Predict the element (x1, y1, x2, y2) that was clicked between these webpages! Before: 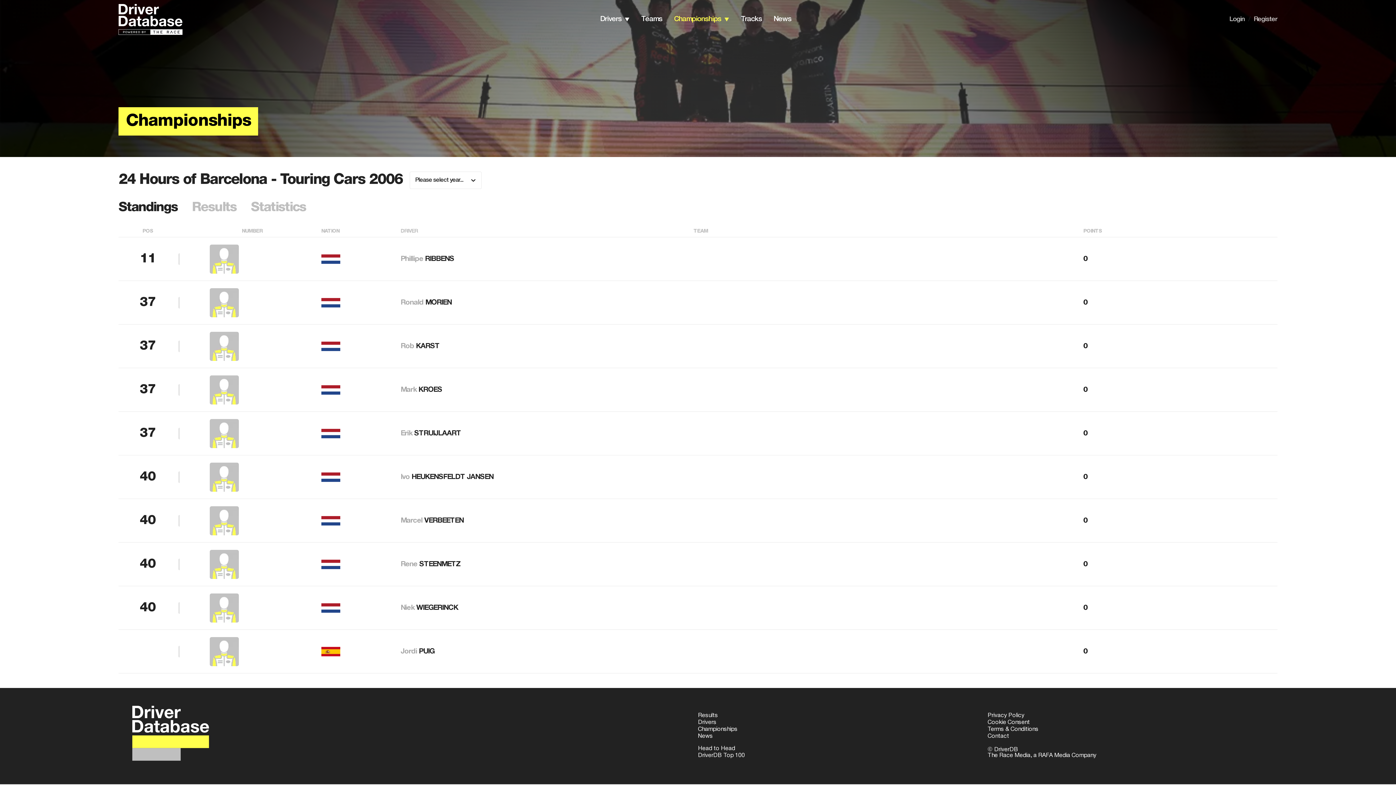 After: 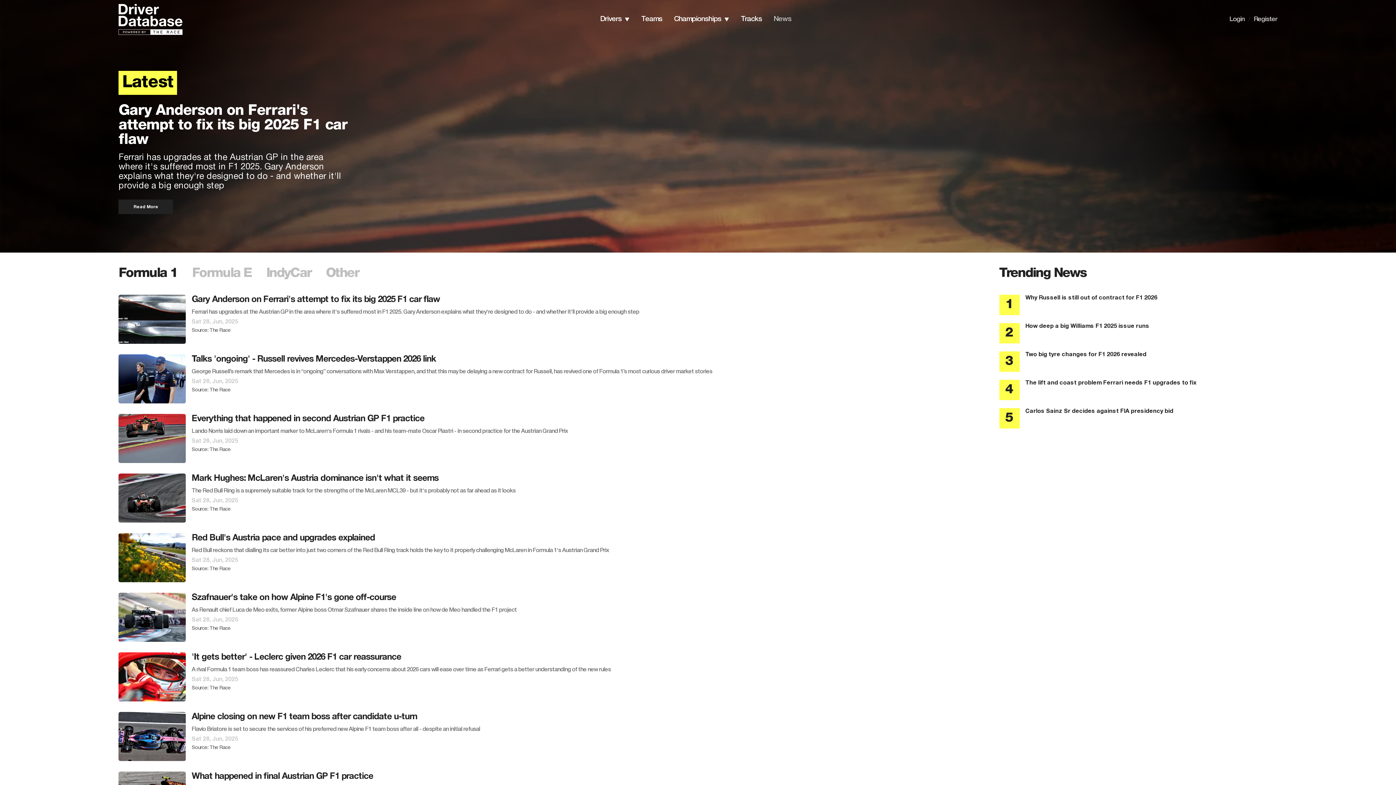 Action: label: News bbox: (773, 15, 791, 22)